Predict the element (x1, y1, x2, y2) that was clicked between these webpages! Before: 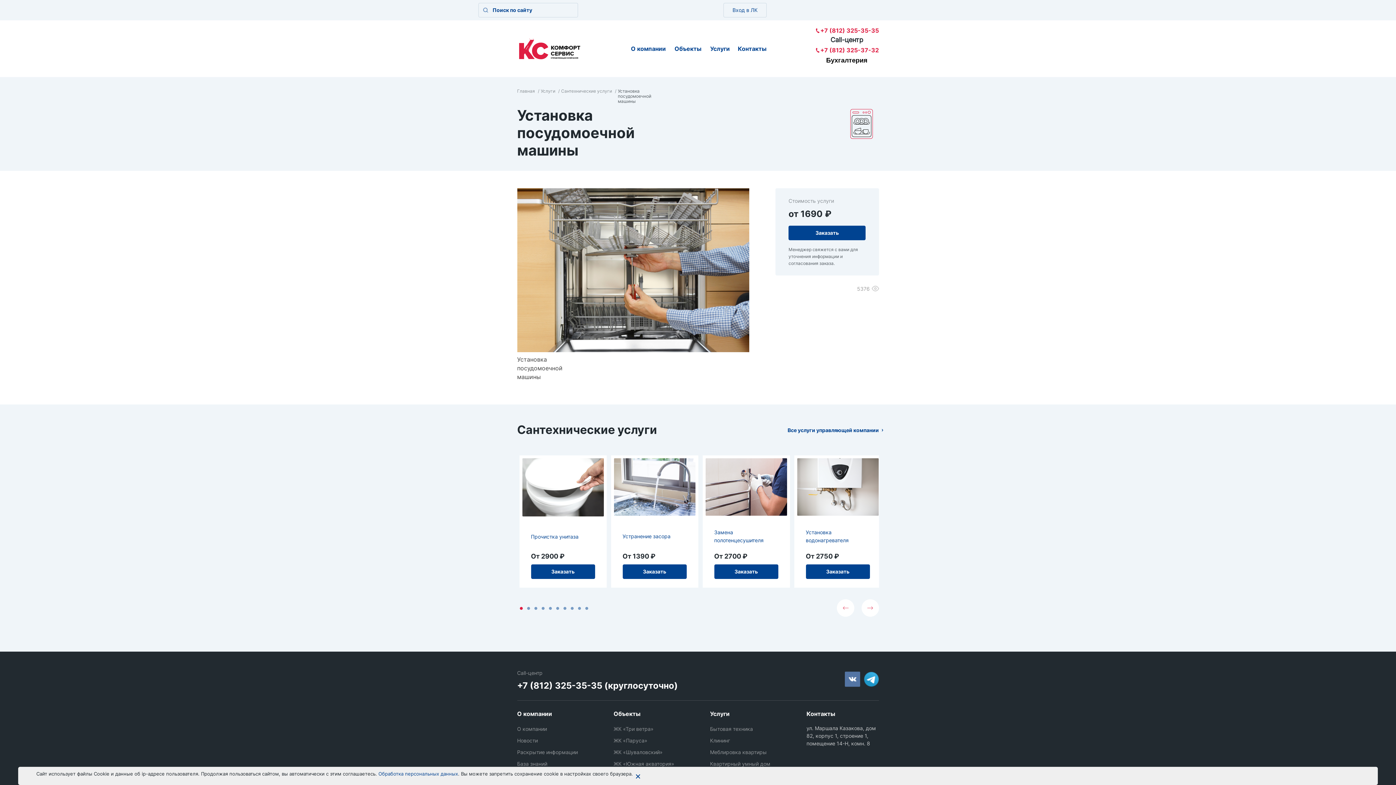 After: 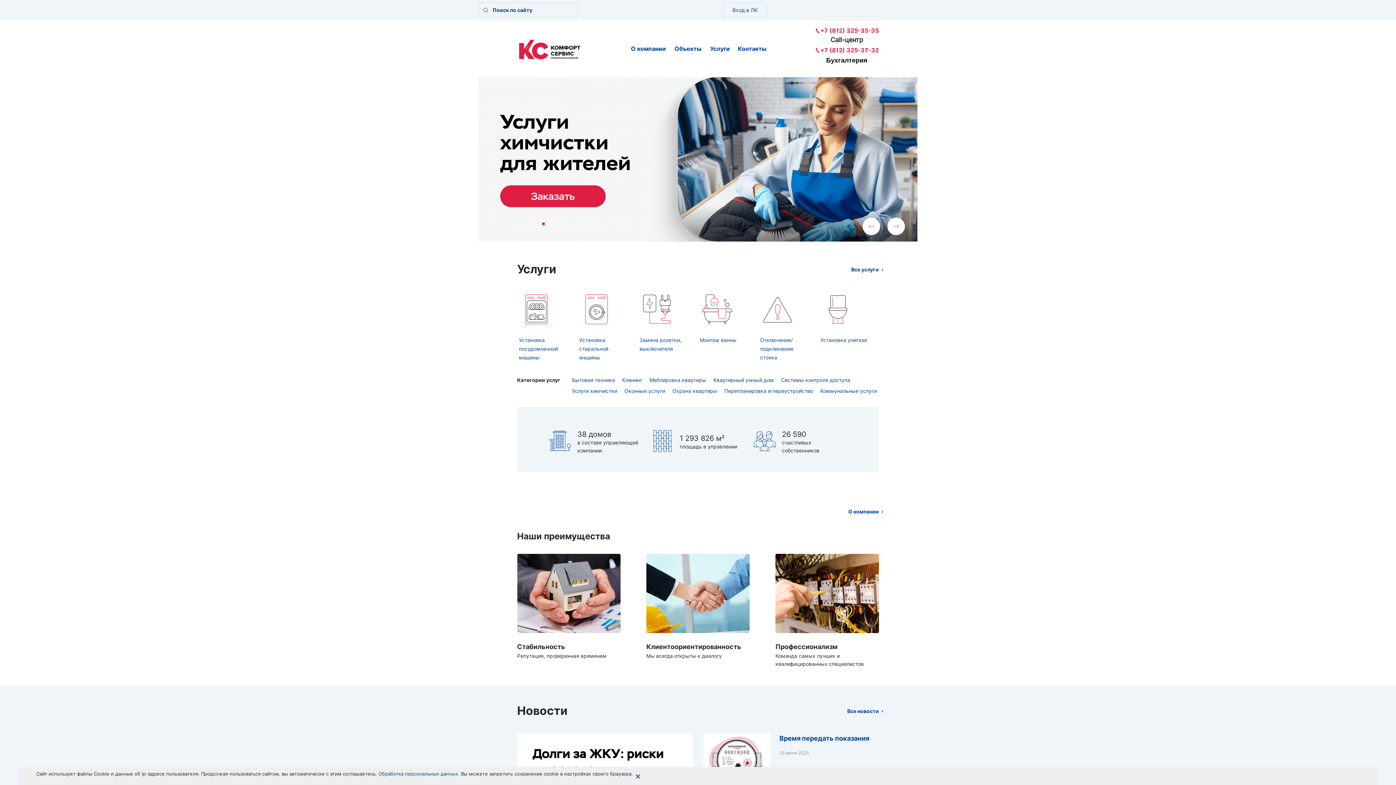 Action: label: Главная bbox: (517, 88, 535, 93)